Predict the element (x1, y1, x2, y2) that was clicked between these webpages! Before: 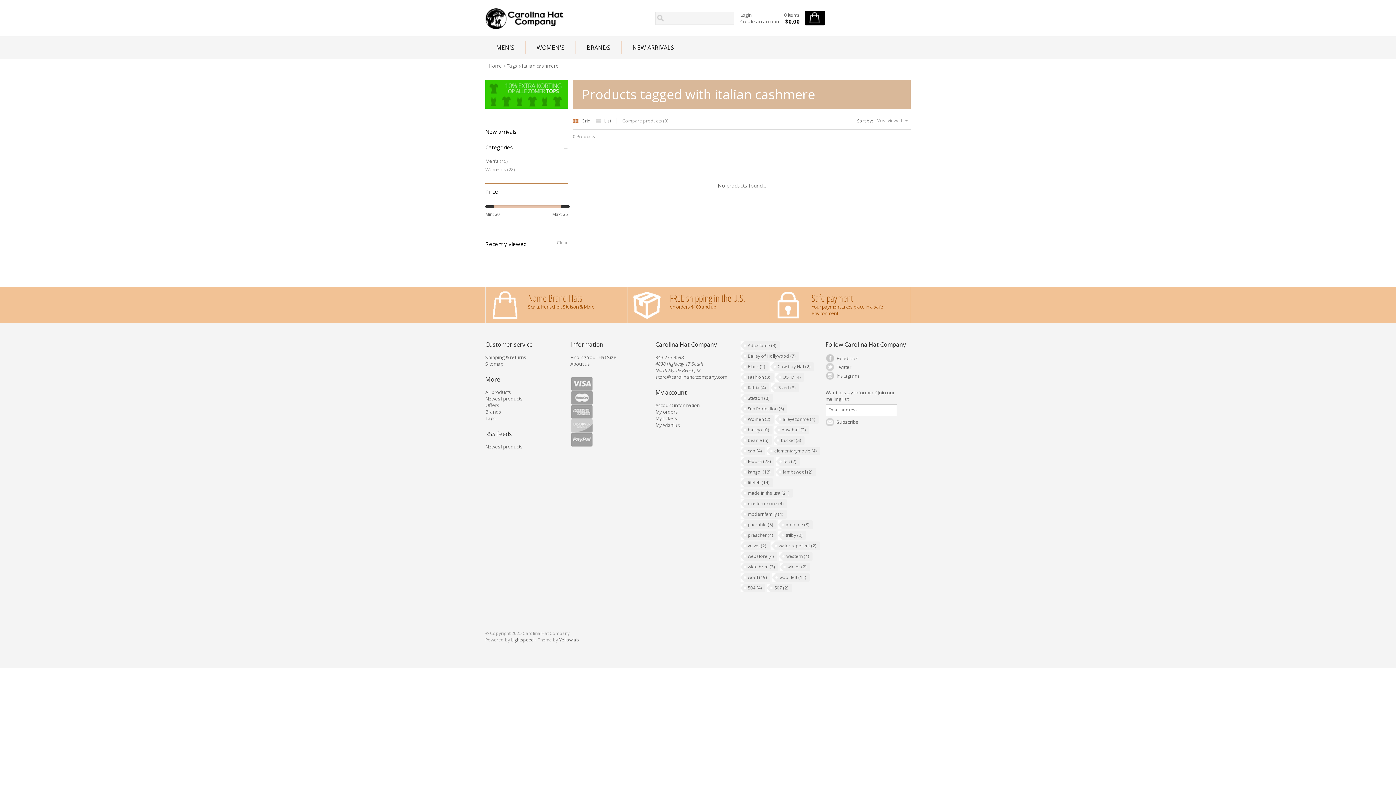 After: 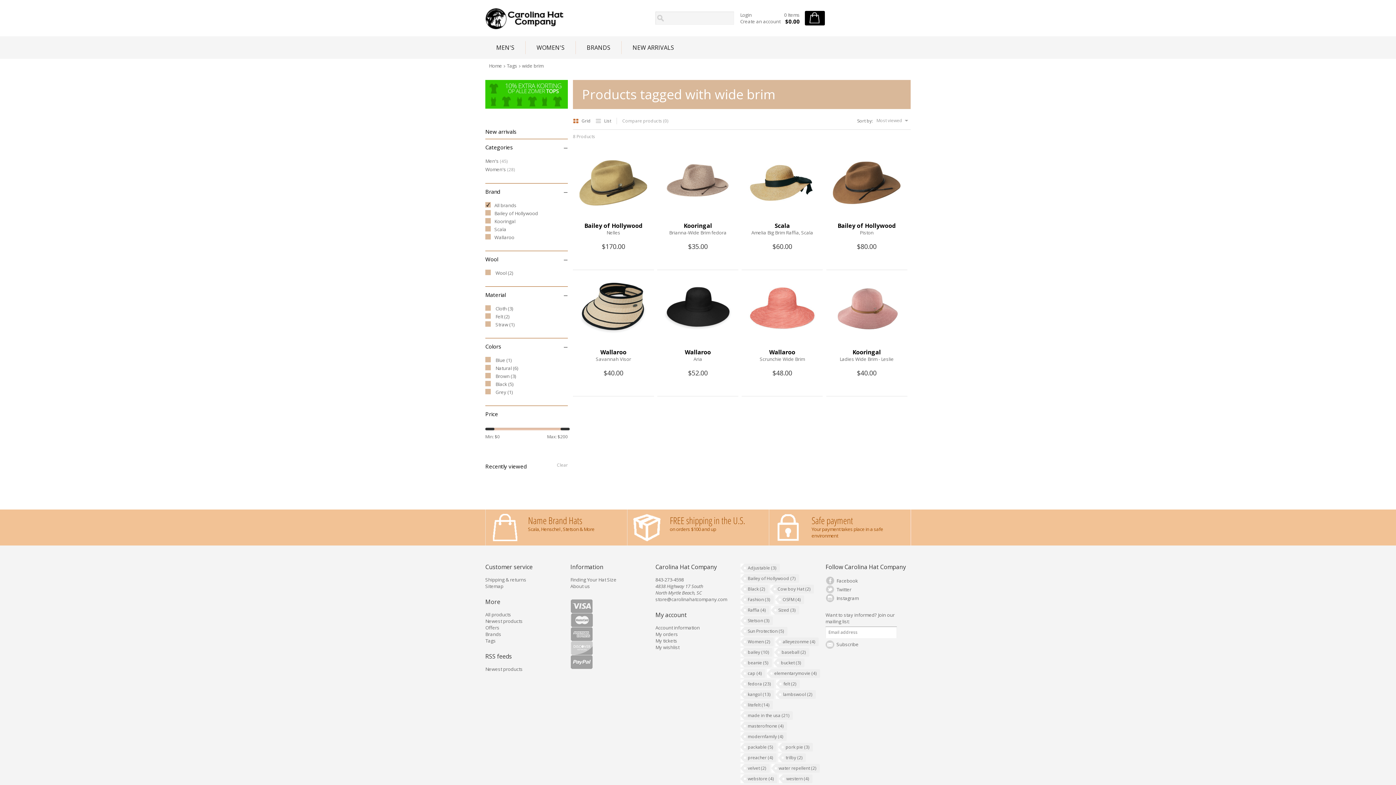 Action: label: wide brim (3) bbox: (740, 562, 778, 571)